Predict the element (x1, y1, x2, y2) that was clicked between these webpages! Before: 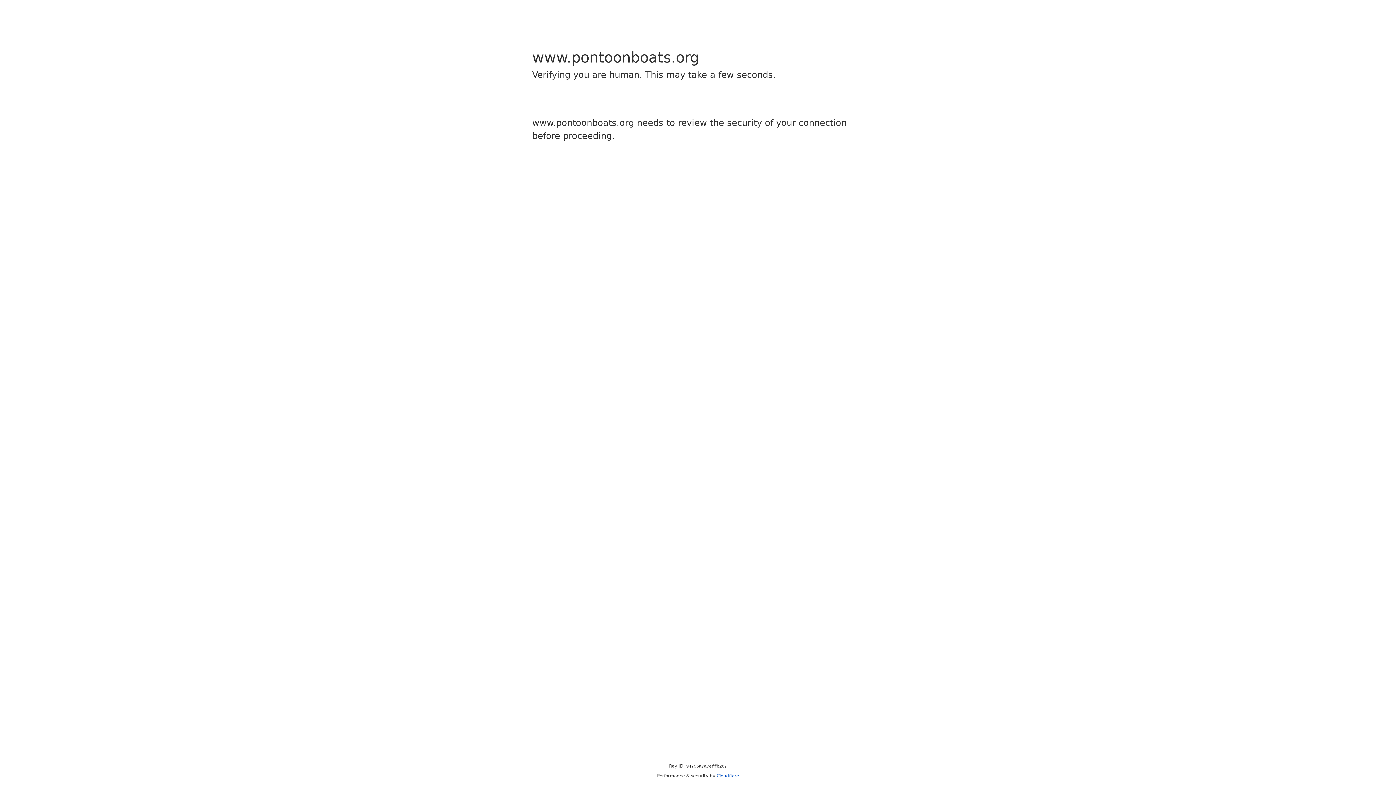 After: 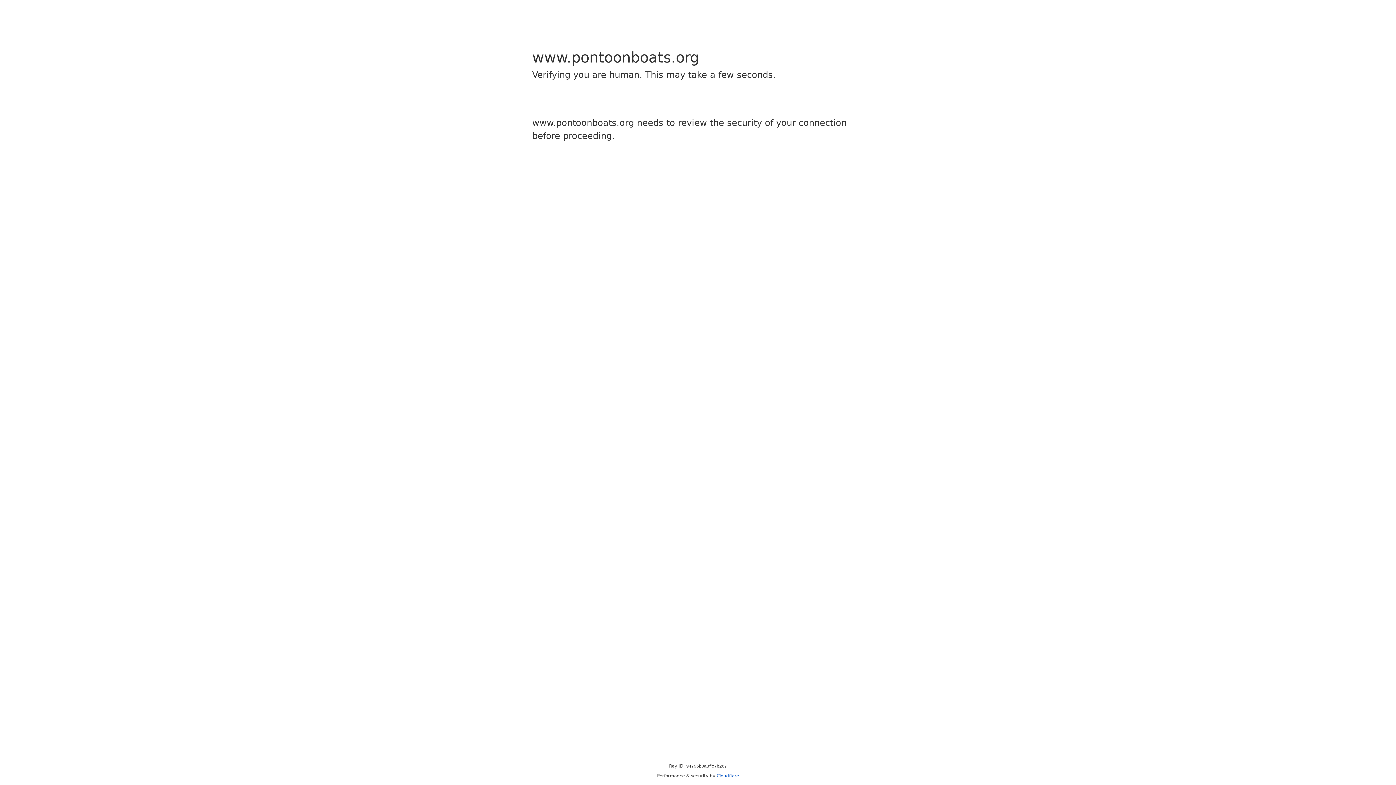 Action: label: Cloudflare bbox: (716, 773, 739, 778)